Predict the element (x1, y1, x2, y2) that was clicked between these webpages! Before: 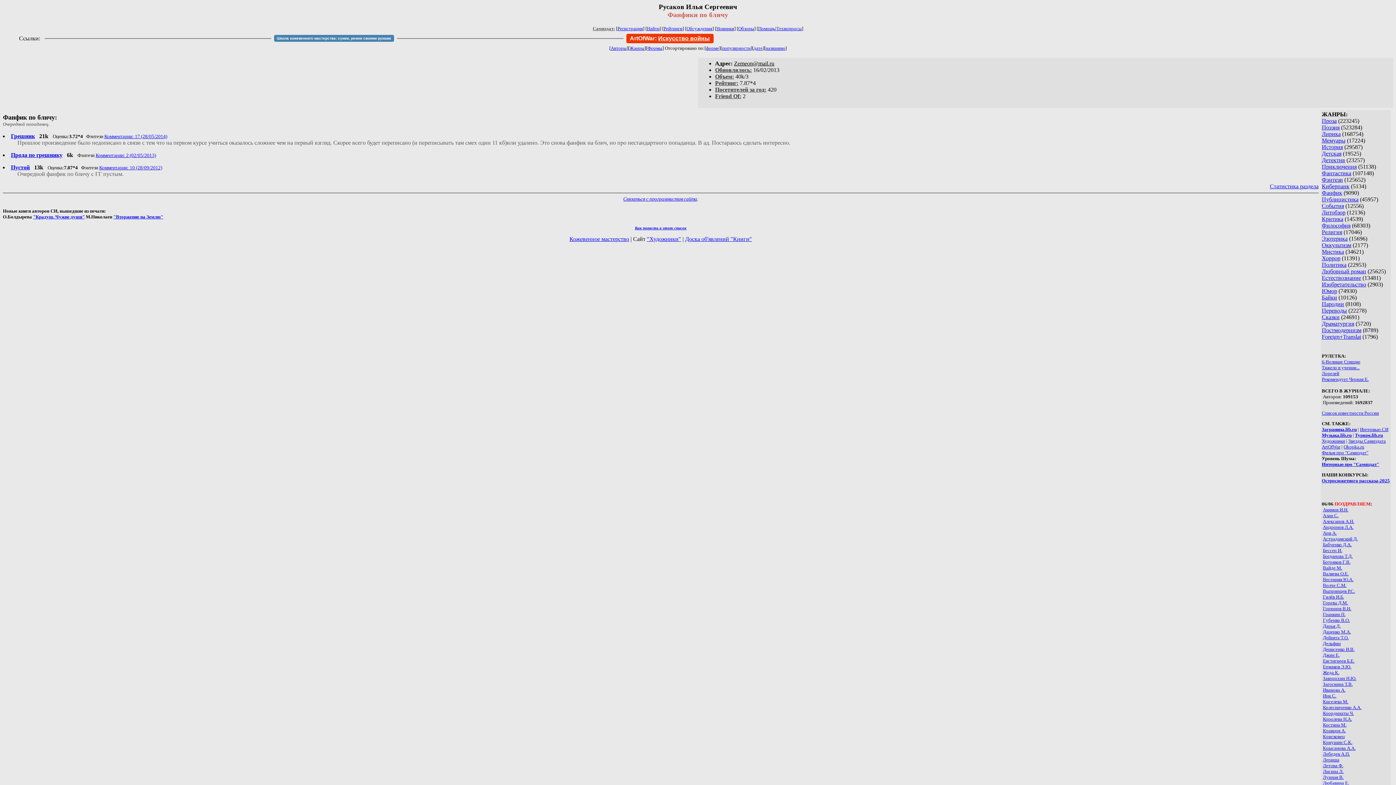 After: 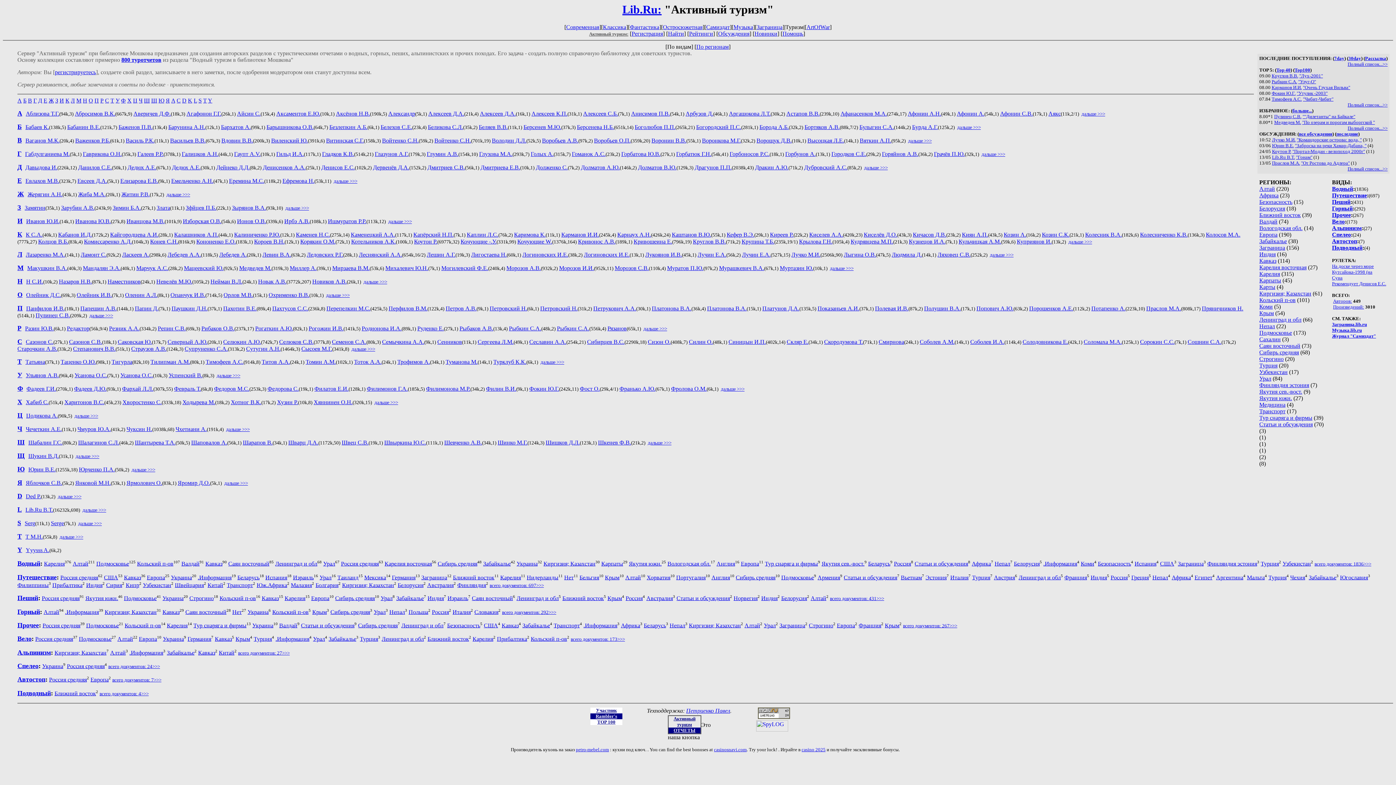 Action: label: Туризм.lib.ru bbox: (1355, 432, 1383, 438)